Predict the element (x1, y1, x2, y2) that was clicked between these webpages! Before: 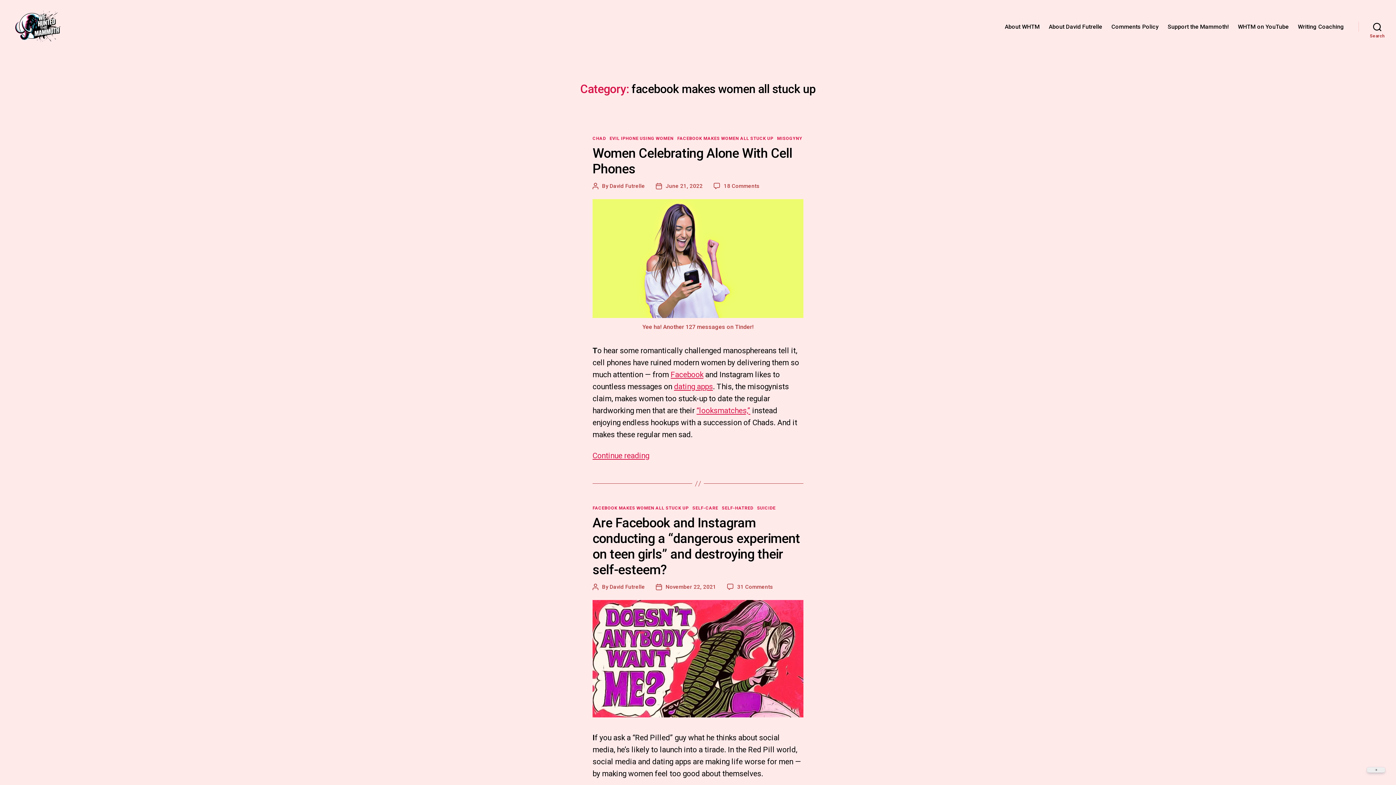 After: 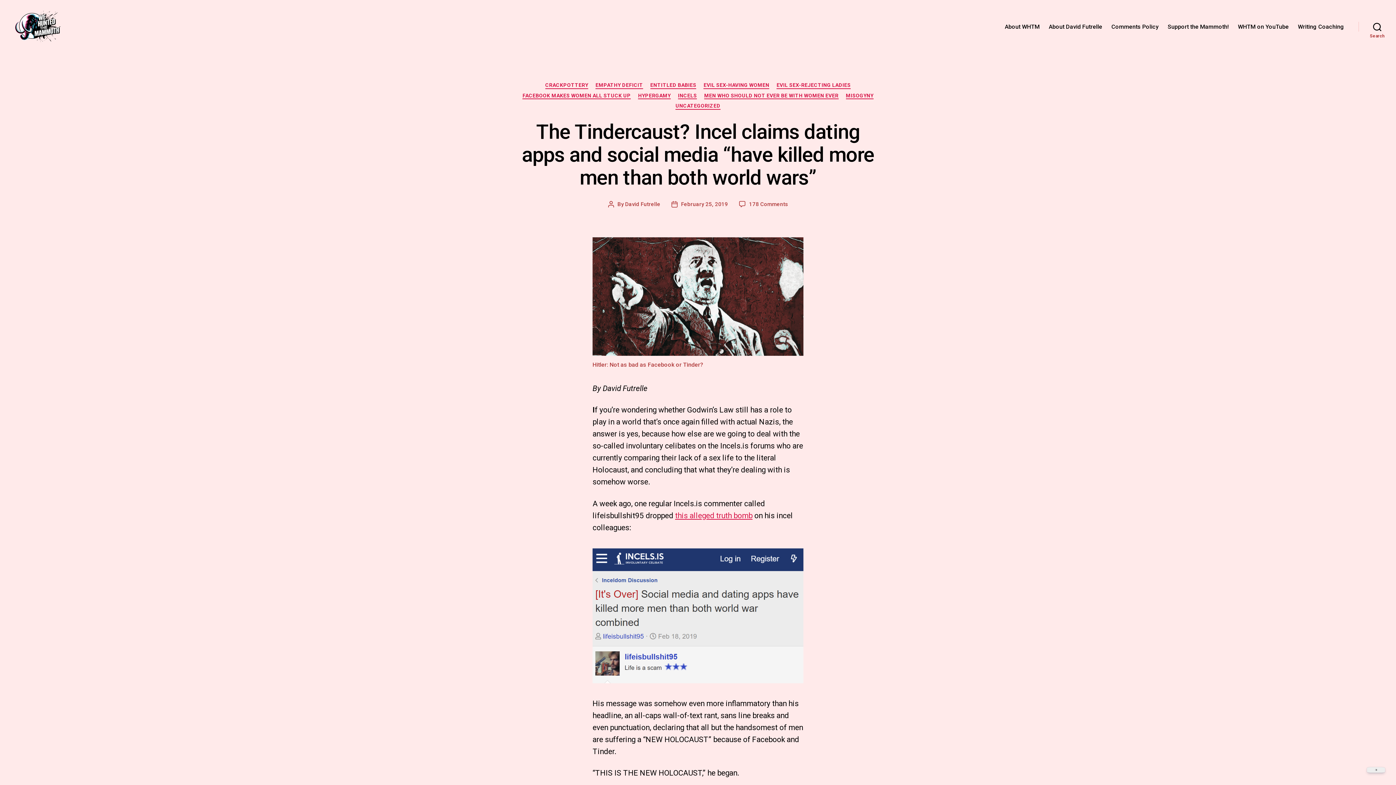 Action: label: dating apps bbox: (674, 382, 713, 391)